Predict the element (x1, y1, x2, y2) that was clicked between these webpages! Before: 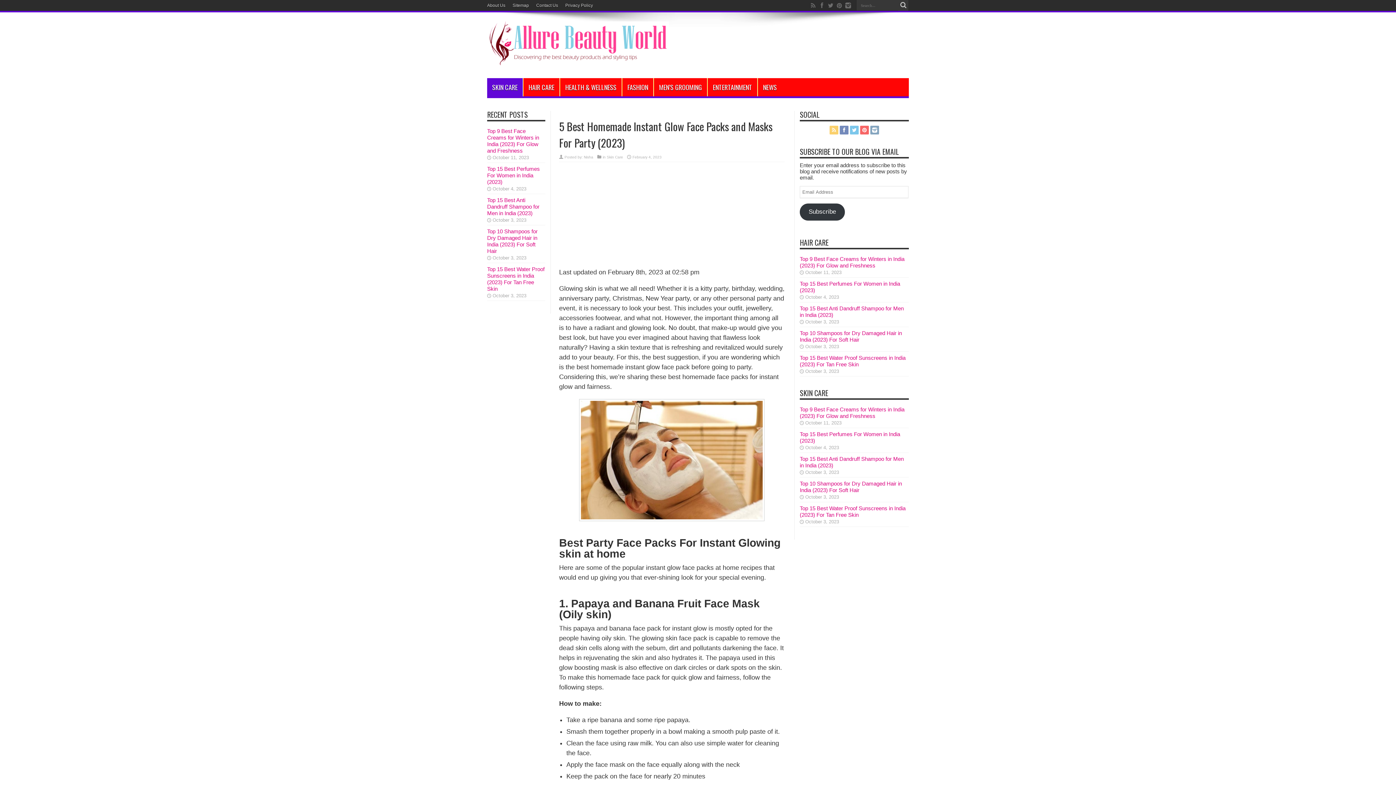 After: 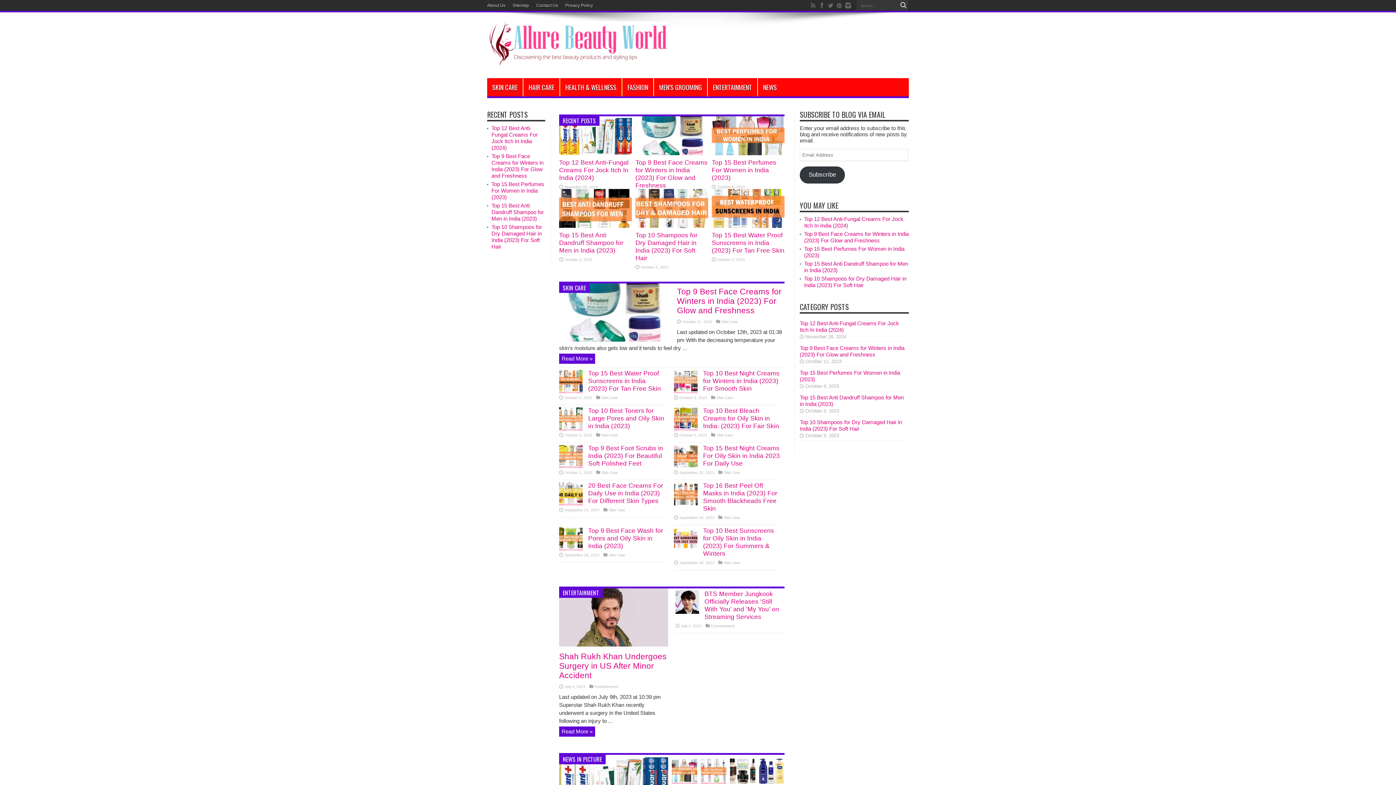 Action: bbox: (487, 51, 669, 68)